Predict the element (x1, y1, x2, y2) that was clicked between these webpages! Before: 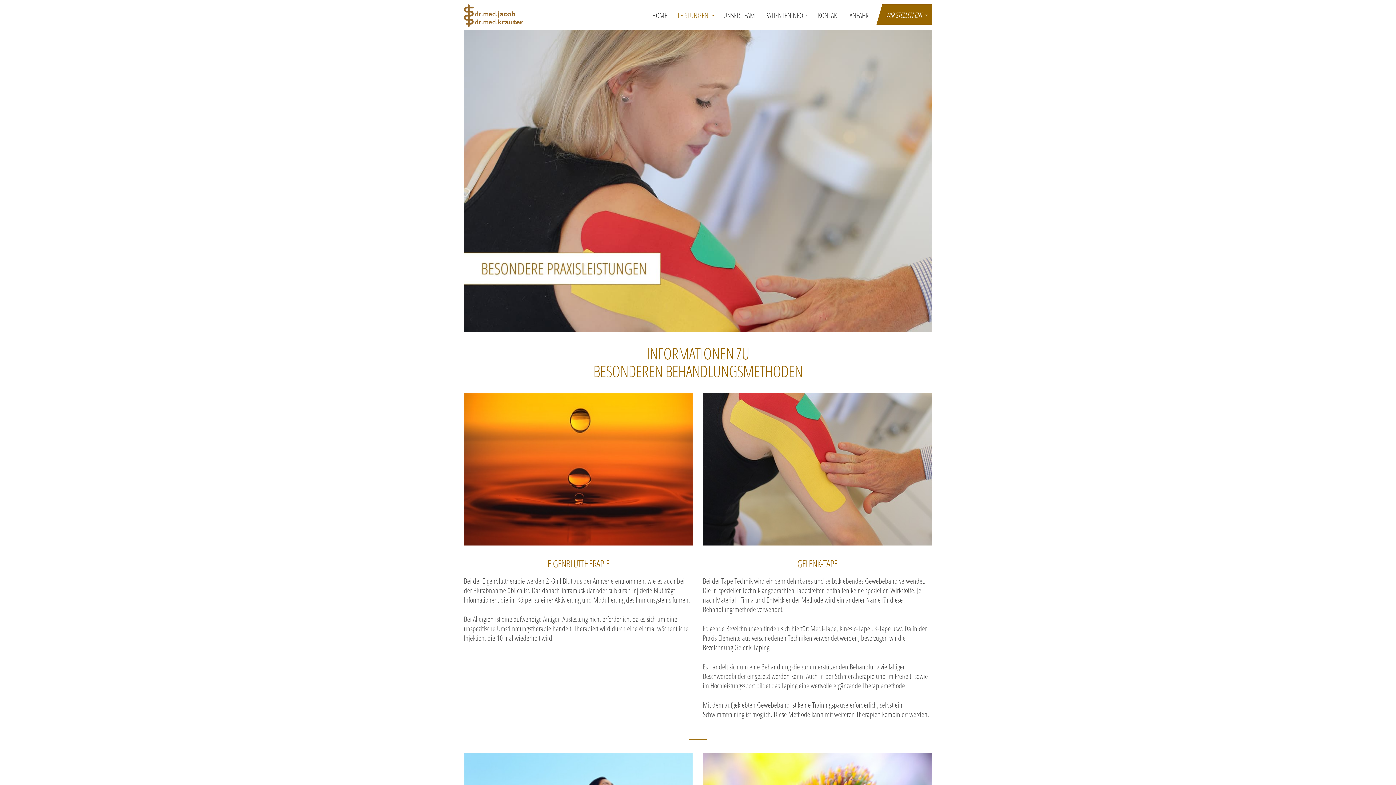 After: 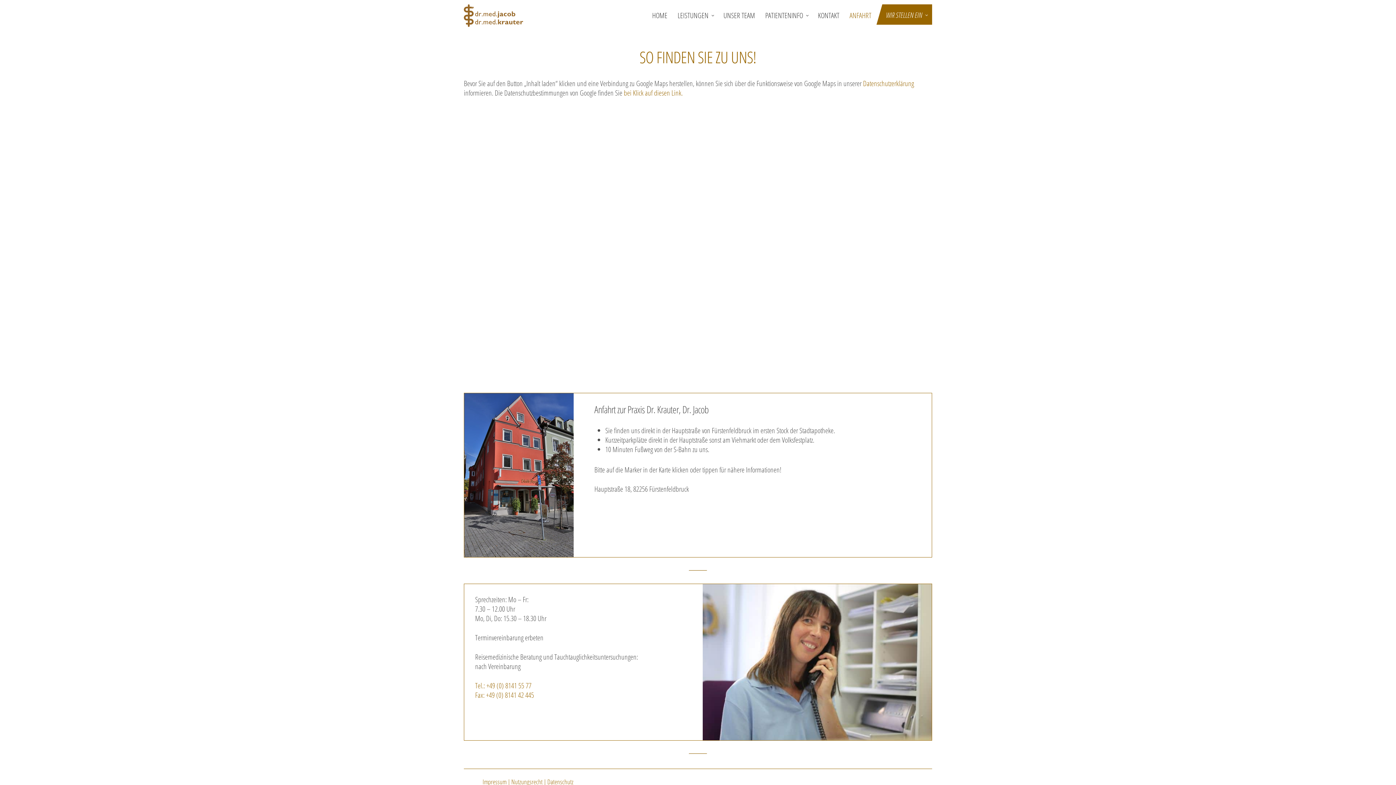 Action: bbox: (845, 4, 876, 31) label: ANFAHRT